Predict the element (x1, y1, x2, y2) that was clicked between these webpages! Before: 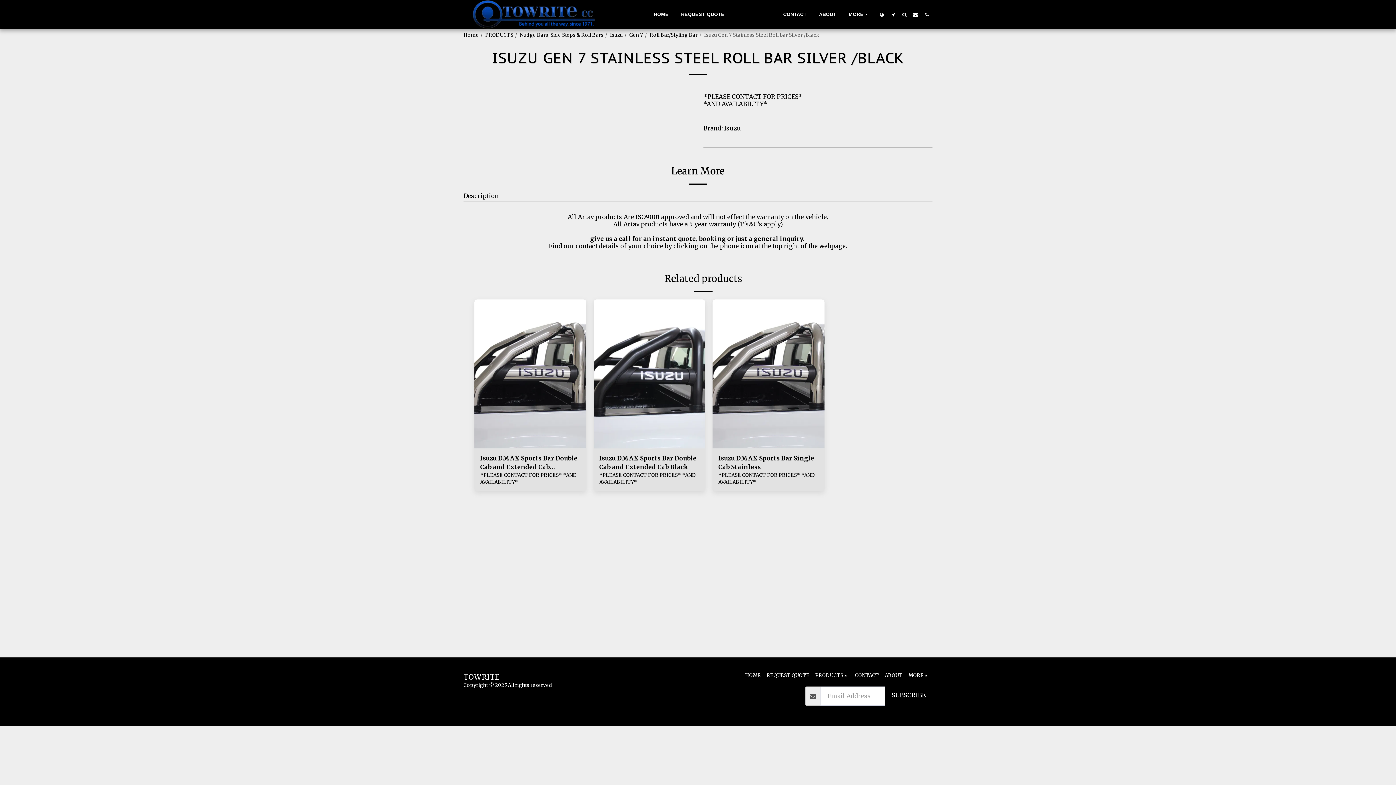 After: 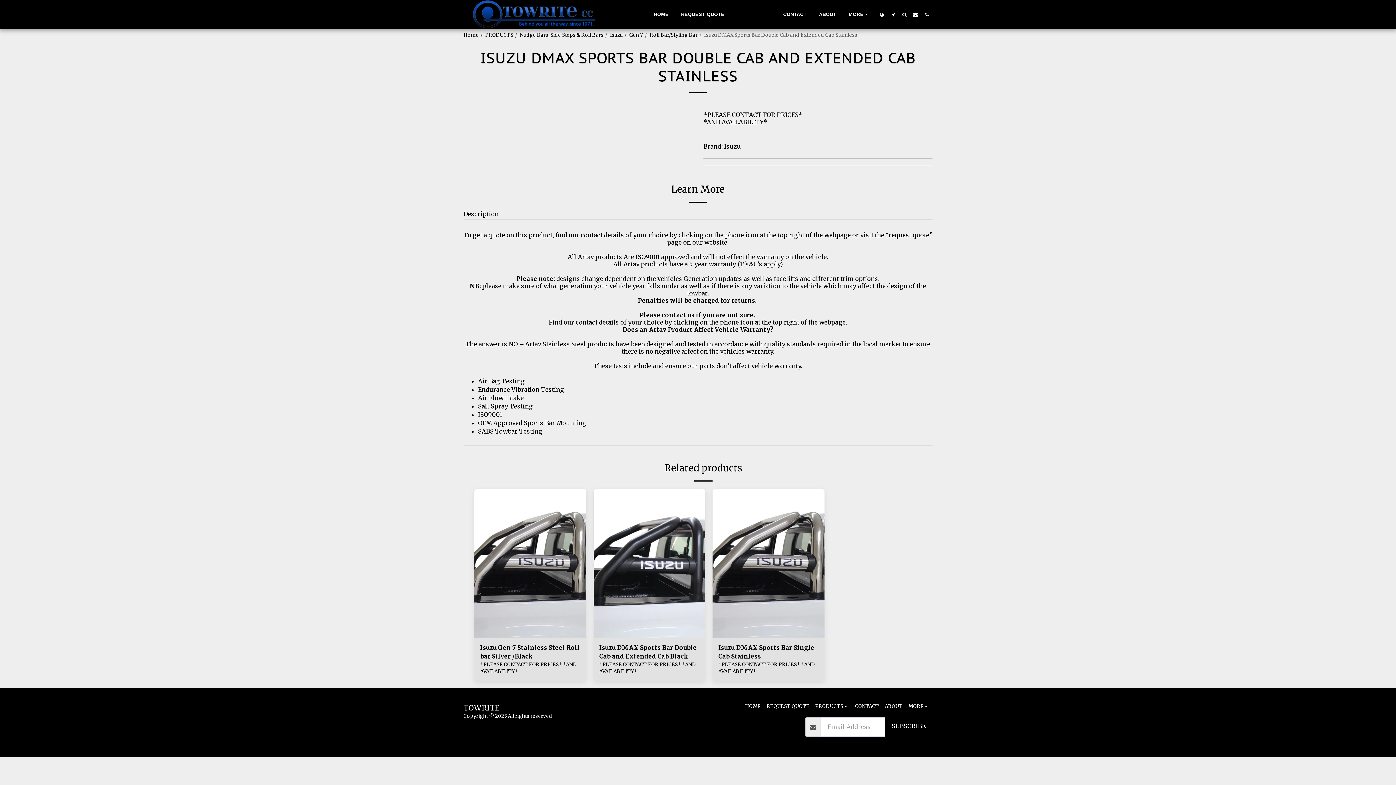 Action: bbox: (480, 454, 580, 472) label: Isuzu DMAX Sports Bar Double Cab and Extended Cab Stainless